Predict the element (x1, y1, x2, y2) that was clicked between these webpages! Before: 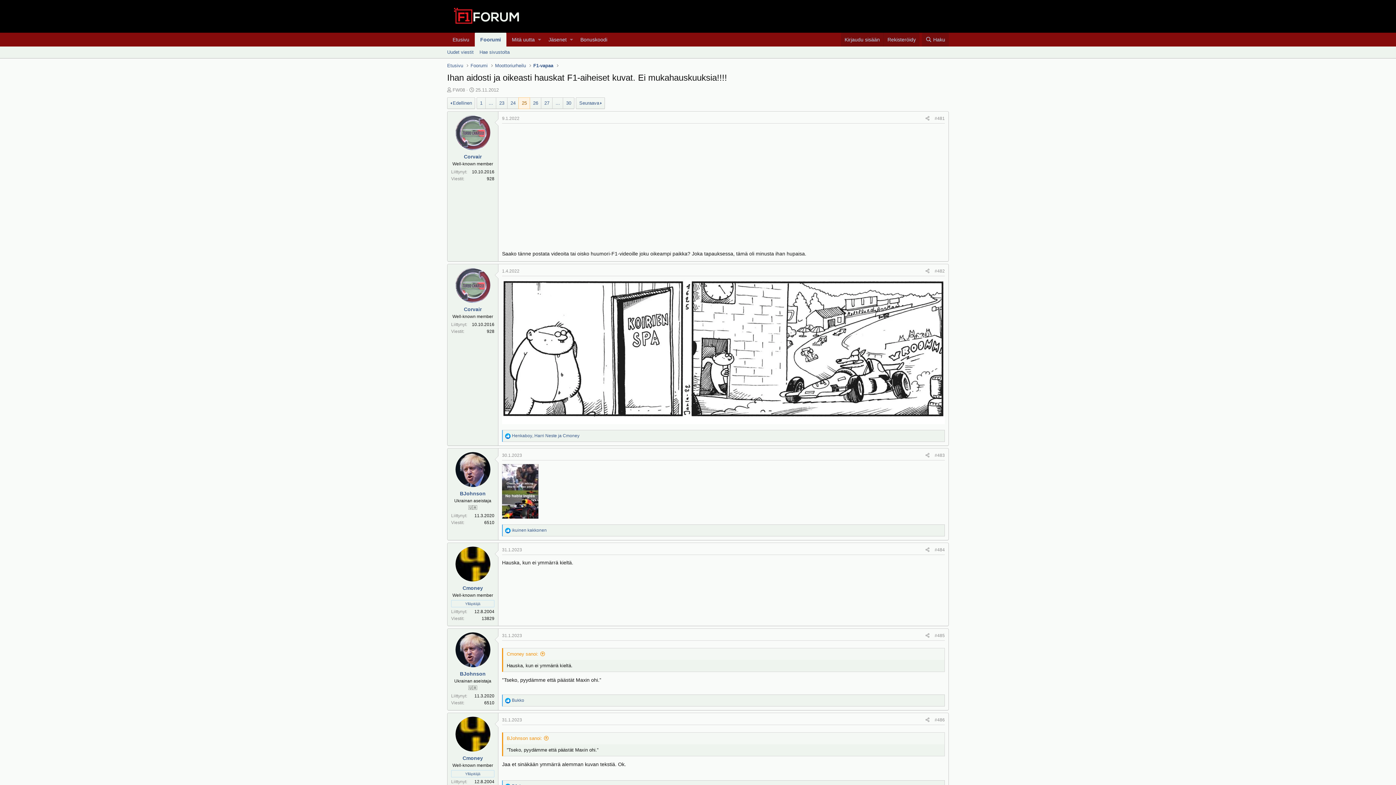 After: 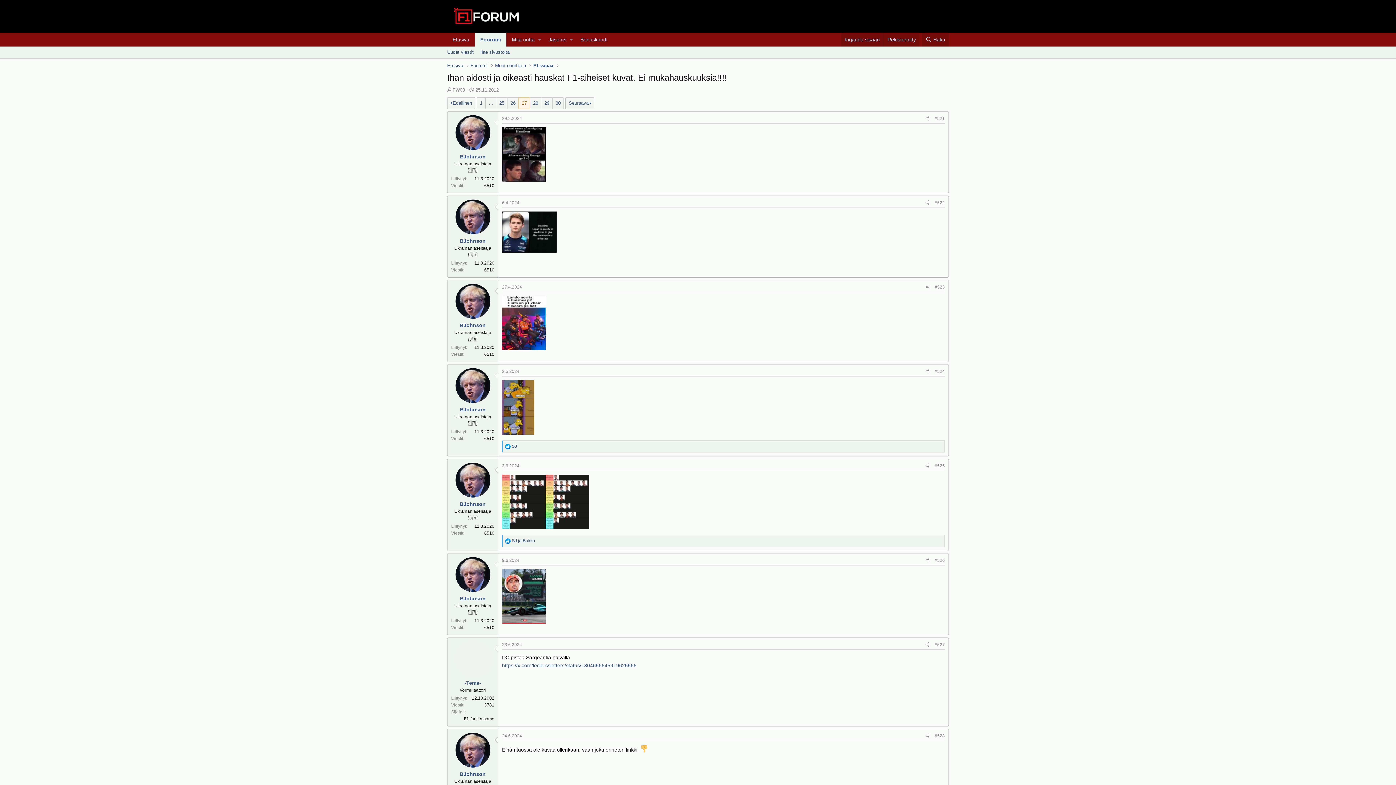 Action: bbox: (541, 97, 552, 108) label: 27